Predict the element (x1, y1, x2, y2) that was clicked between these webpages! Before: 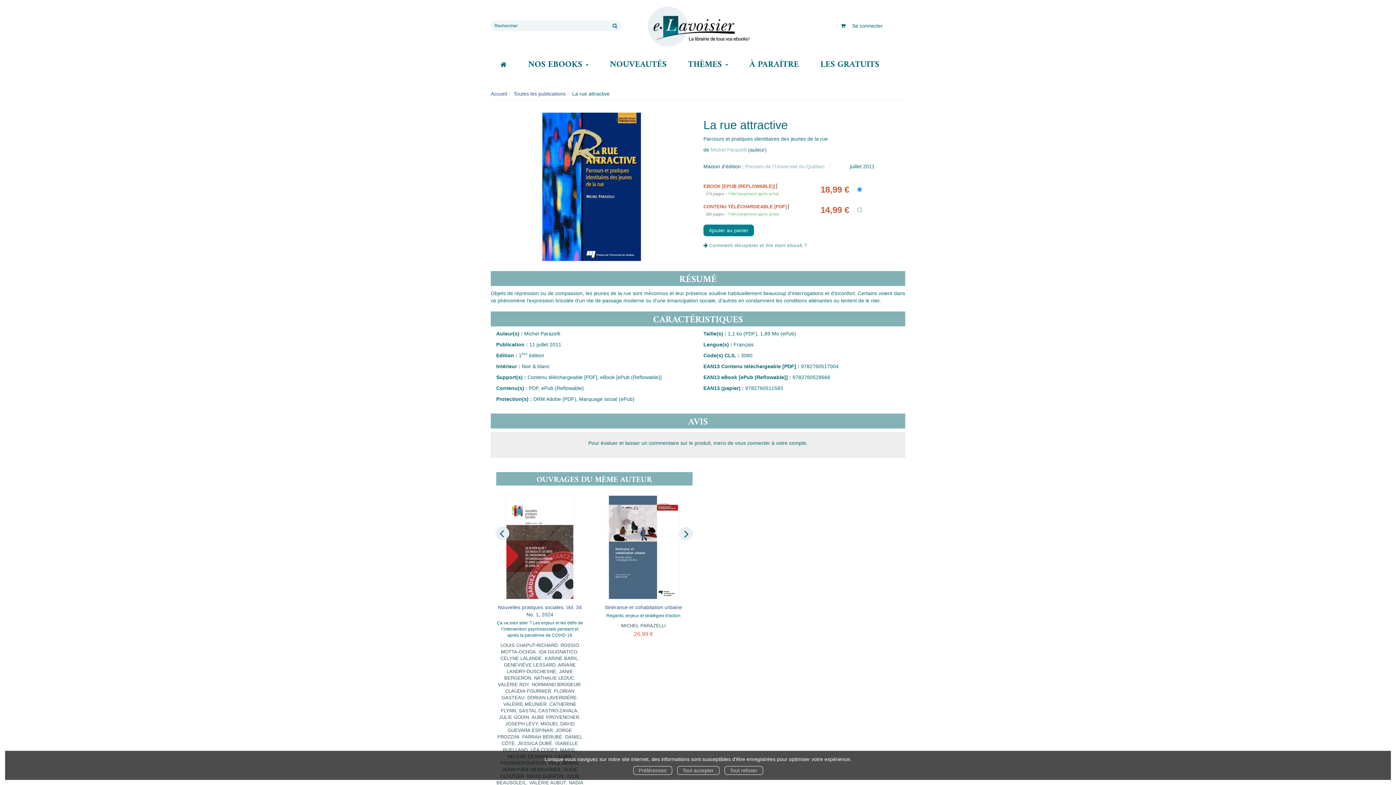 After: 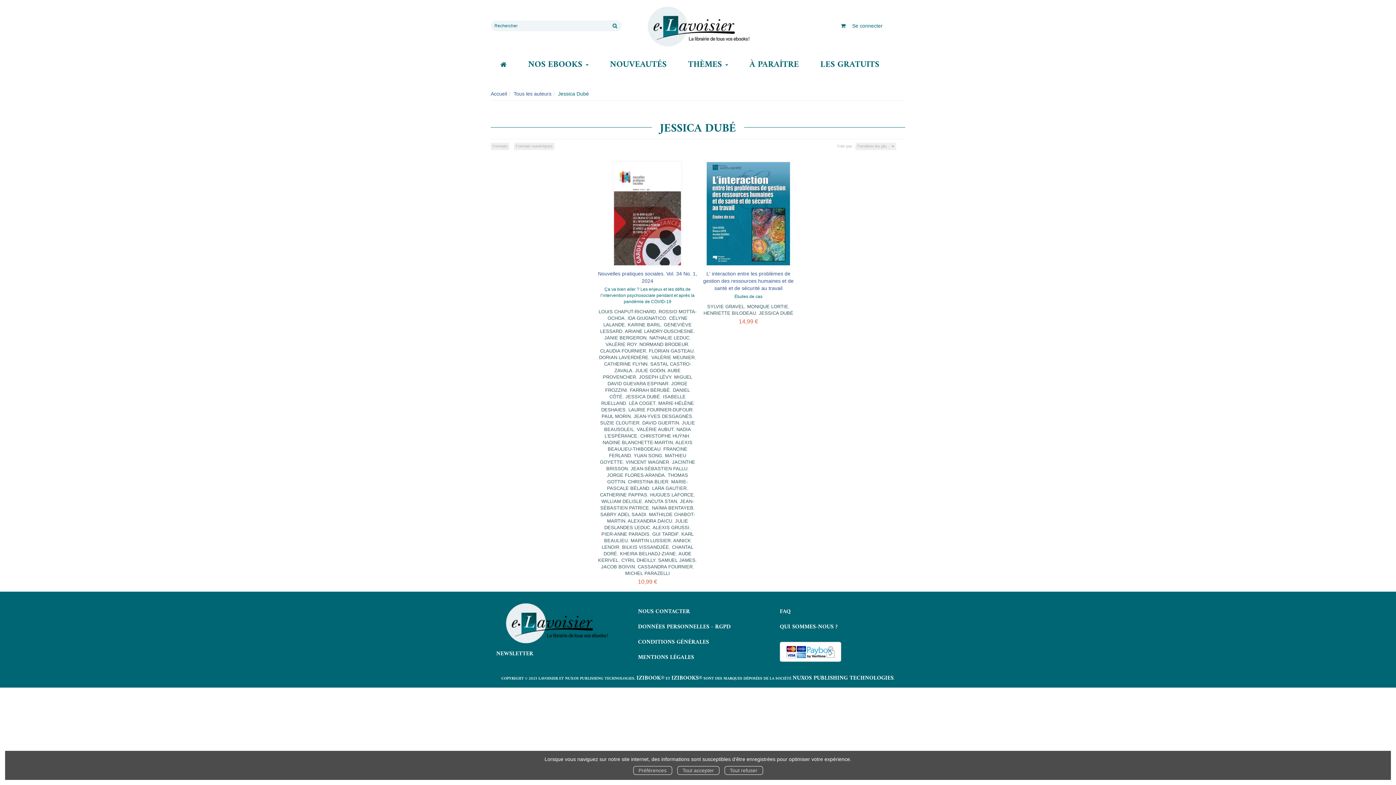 Action: bbox: (517, 740, 552, 746) label: JESSICA DUBÉ